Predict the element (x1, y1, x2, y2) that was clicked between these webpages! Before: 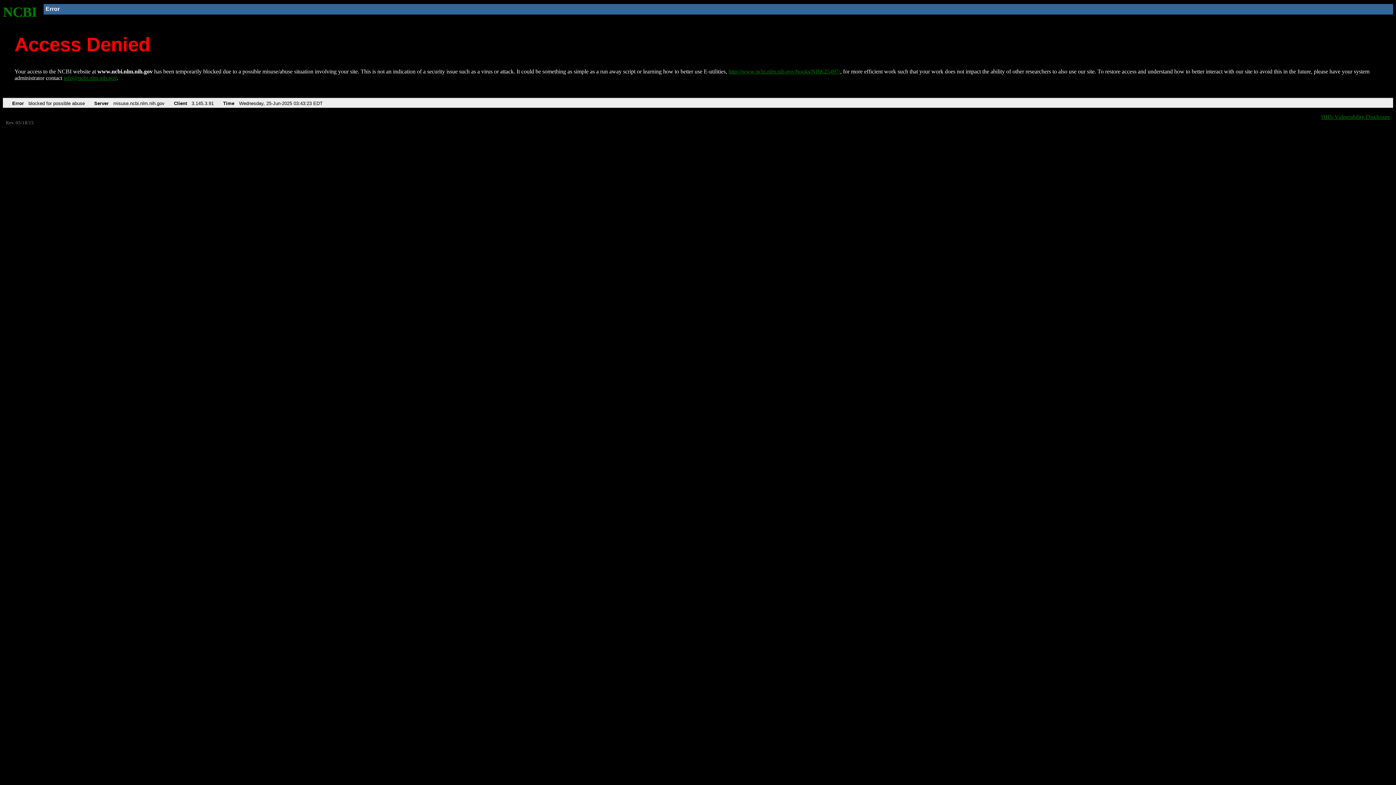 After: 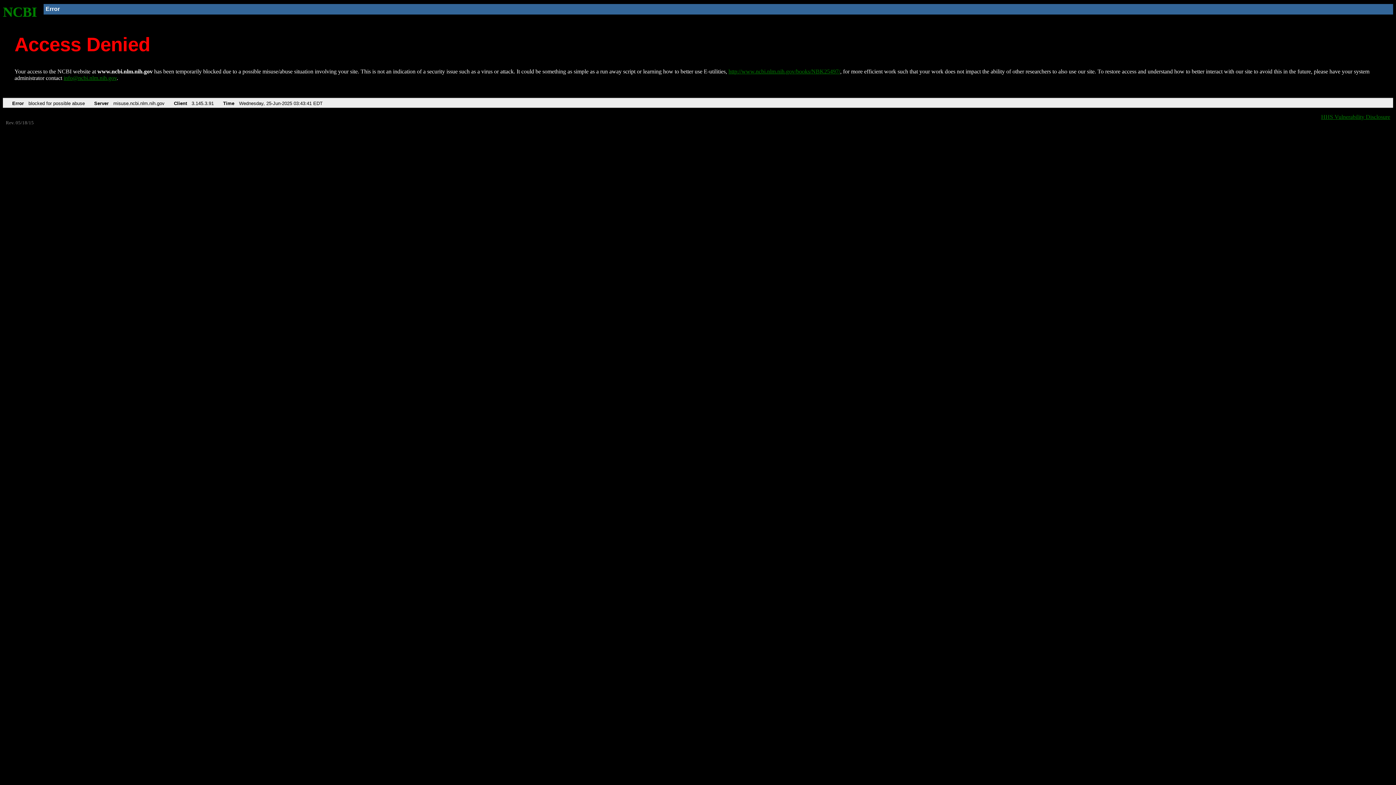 Action: label: http://www.ncbi.nlm.nih.gov/books/NBK25497/ bbox: (728, 68, 840, 74)